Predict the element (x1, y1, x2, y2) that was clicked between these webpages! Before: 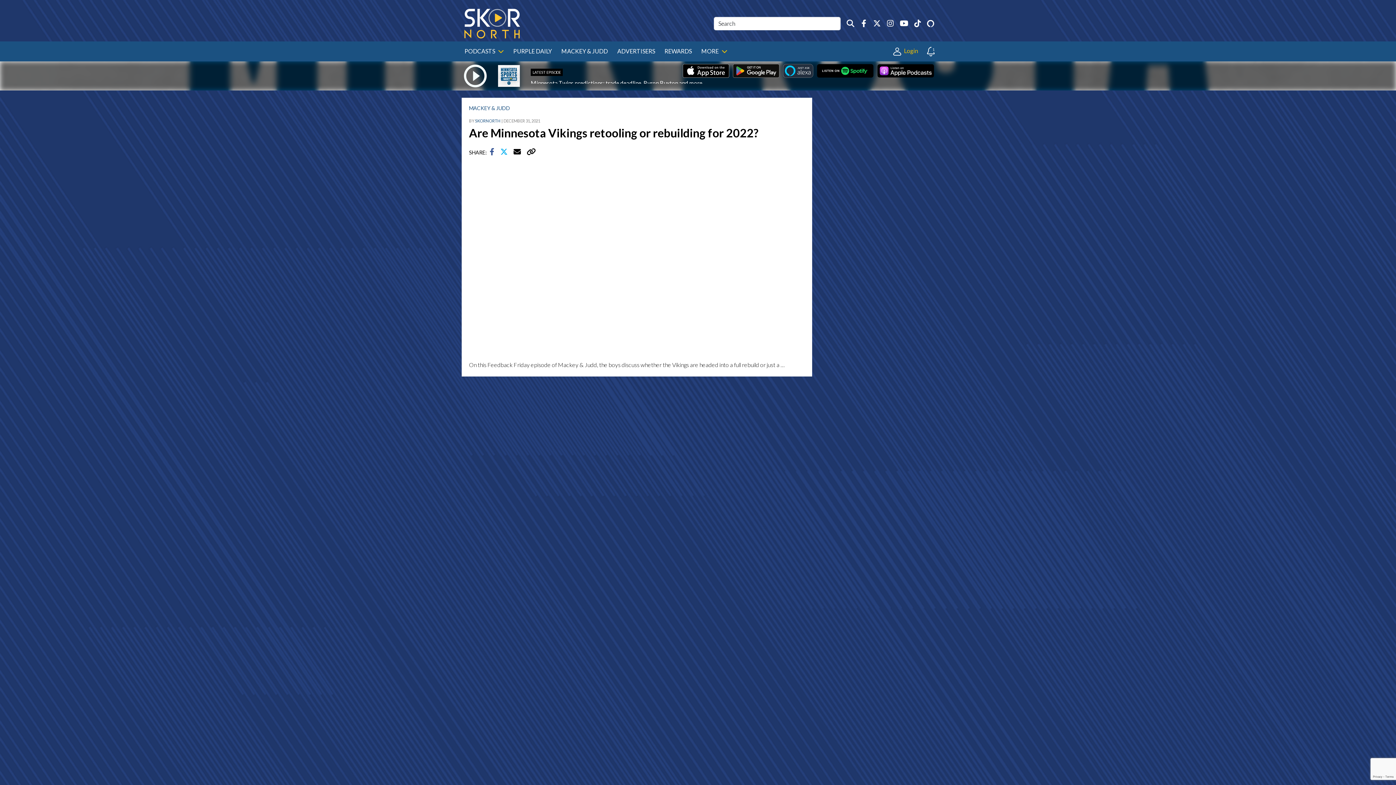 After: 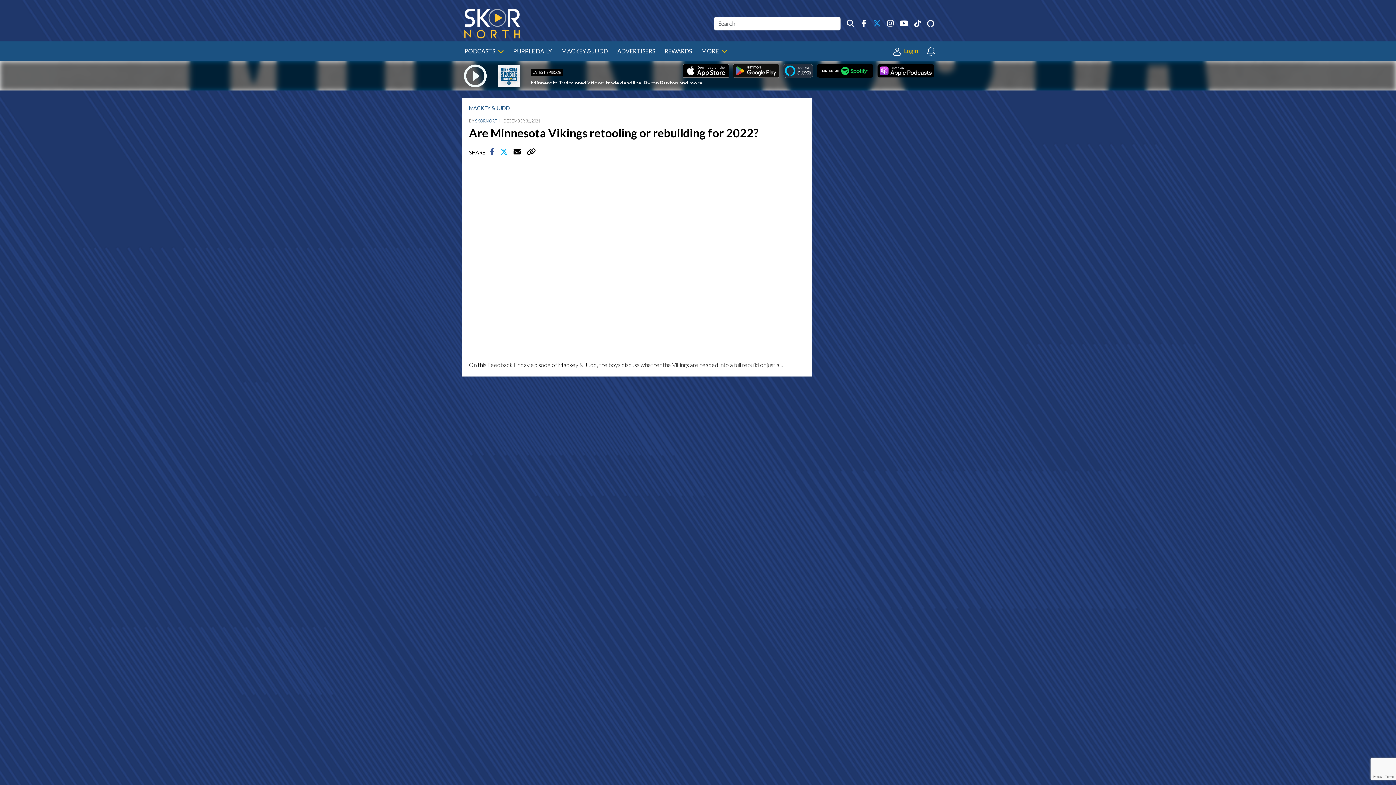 Action: bbox: (873, 19, 881, 27)